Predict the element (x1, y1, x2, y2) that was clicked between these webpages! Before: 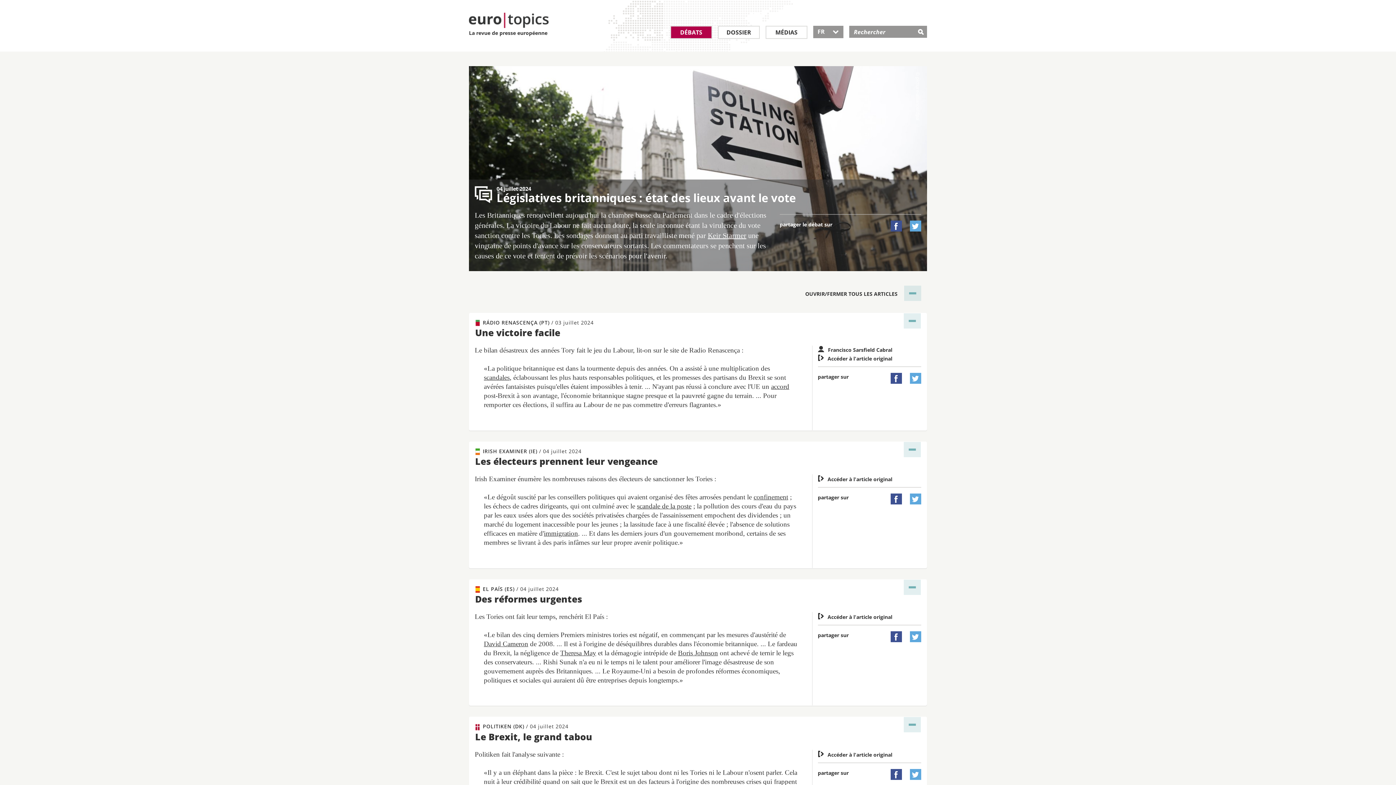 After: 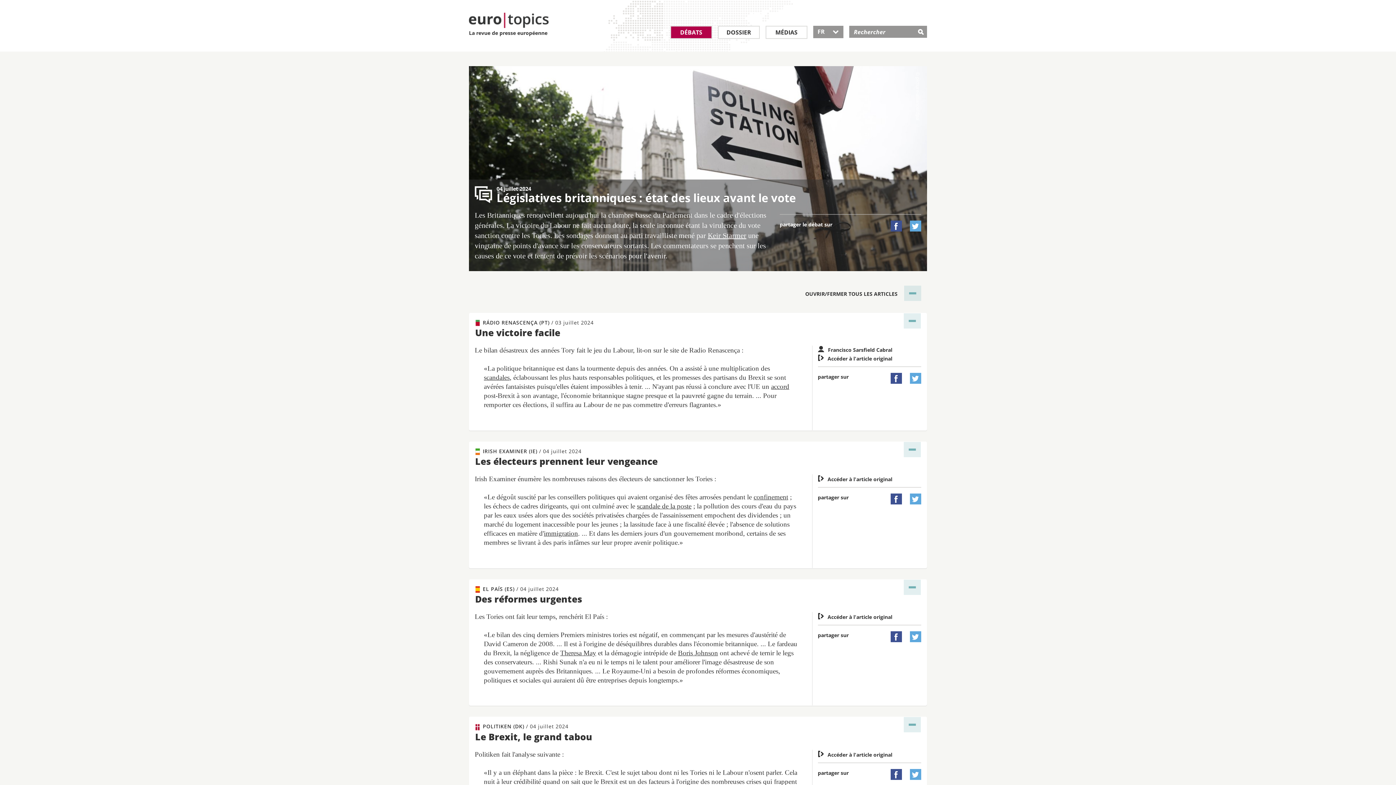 Action: label: David Cameron bbox: (484, 640, 528, 647)